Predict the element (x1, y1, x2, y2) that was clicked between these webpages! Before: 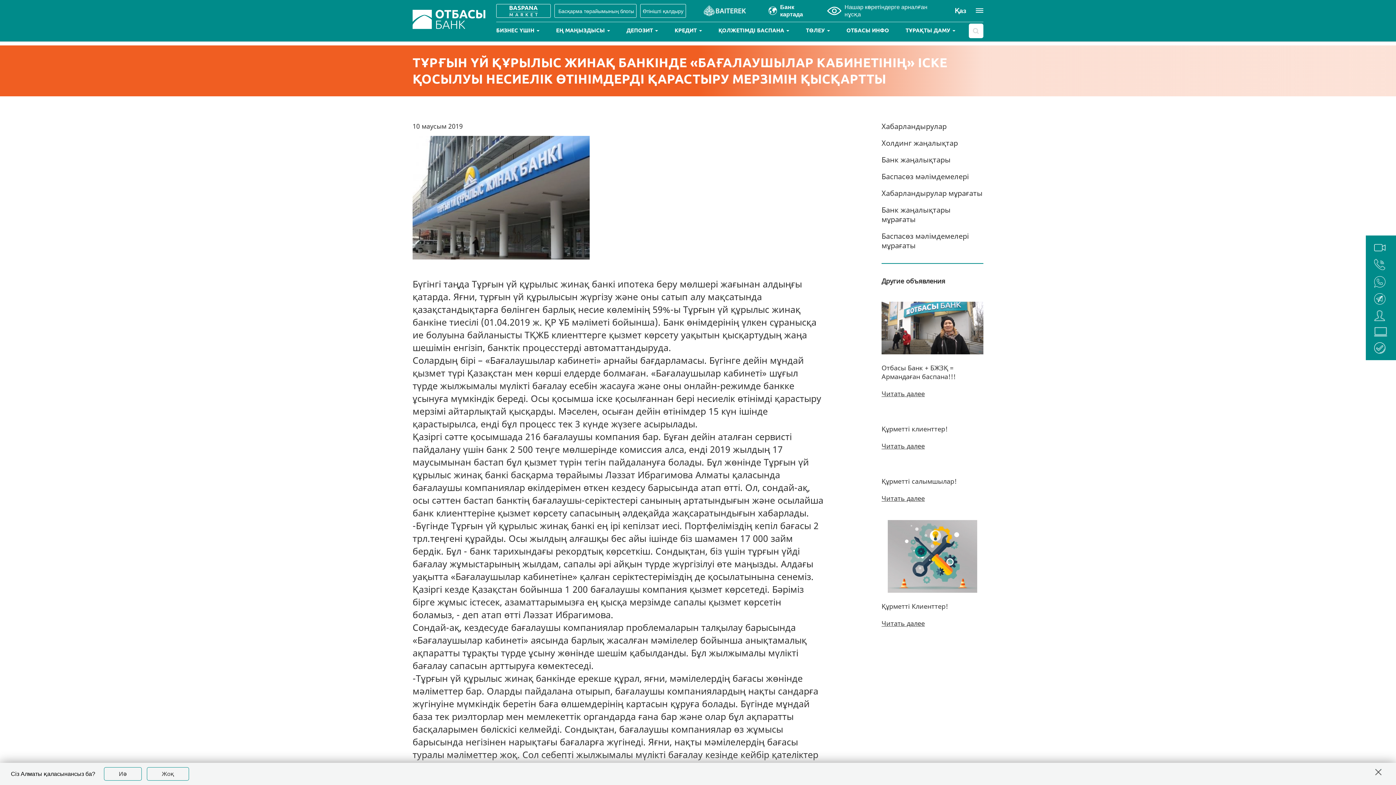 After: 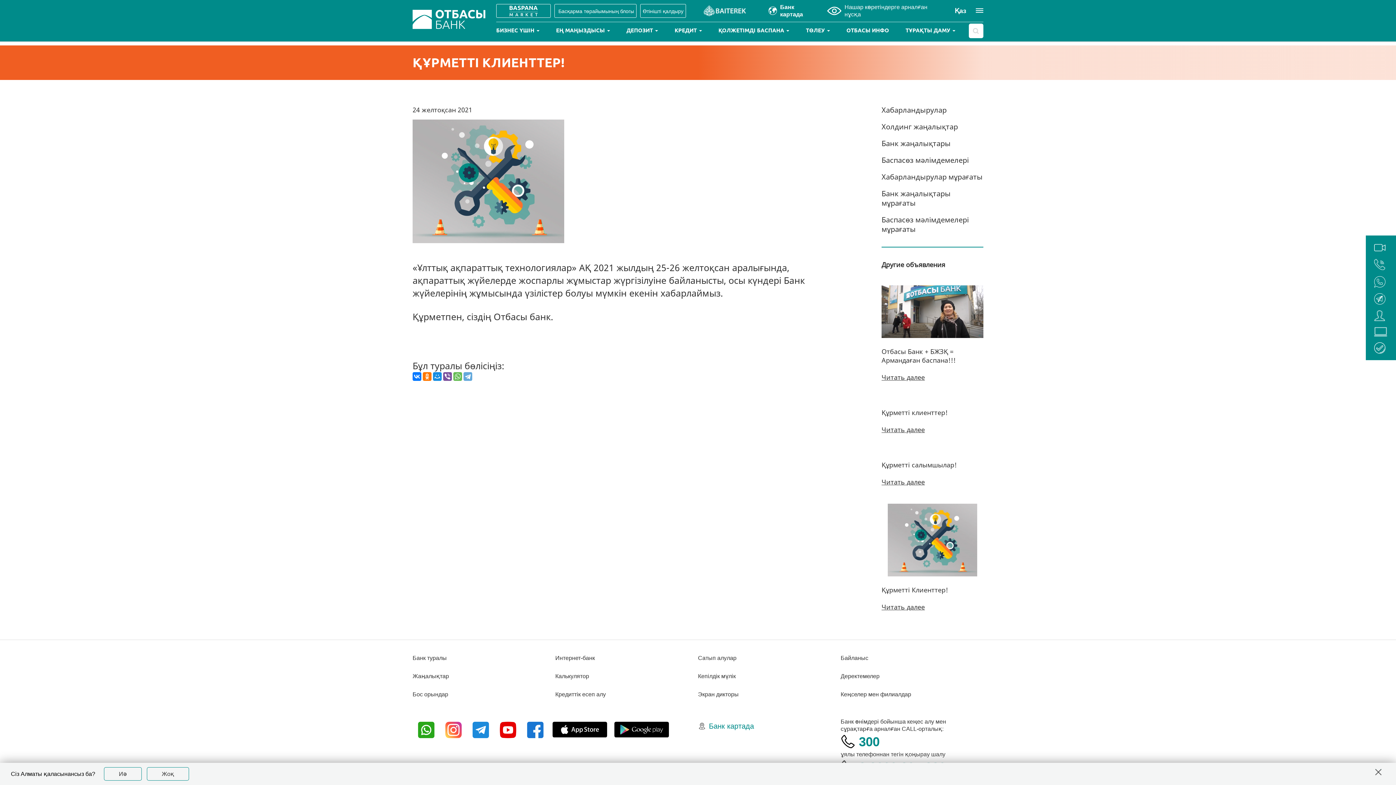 Action: bbox: (881, 520, 983, 593)